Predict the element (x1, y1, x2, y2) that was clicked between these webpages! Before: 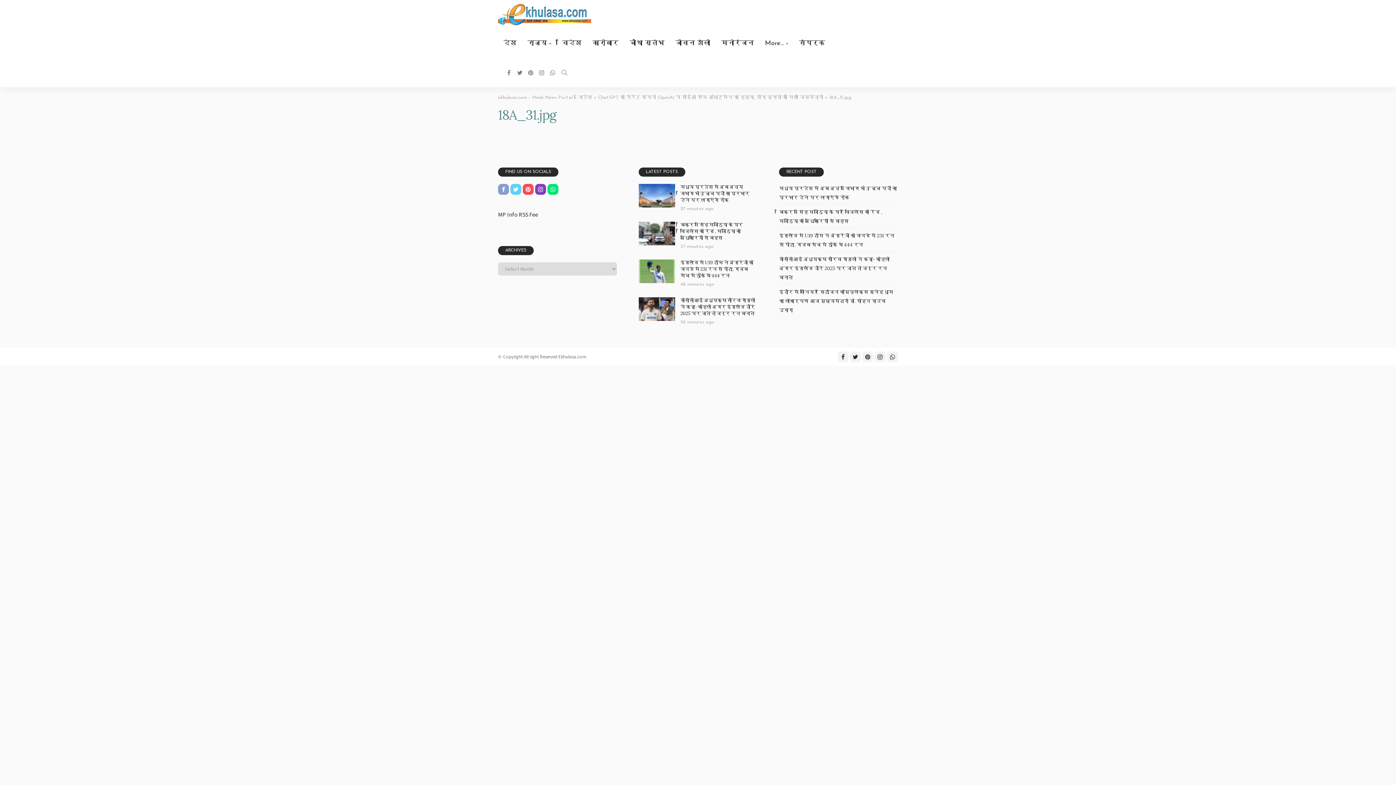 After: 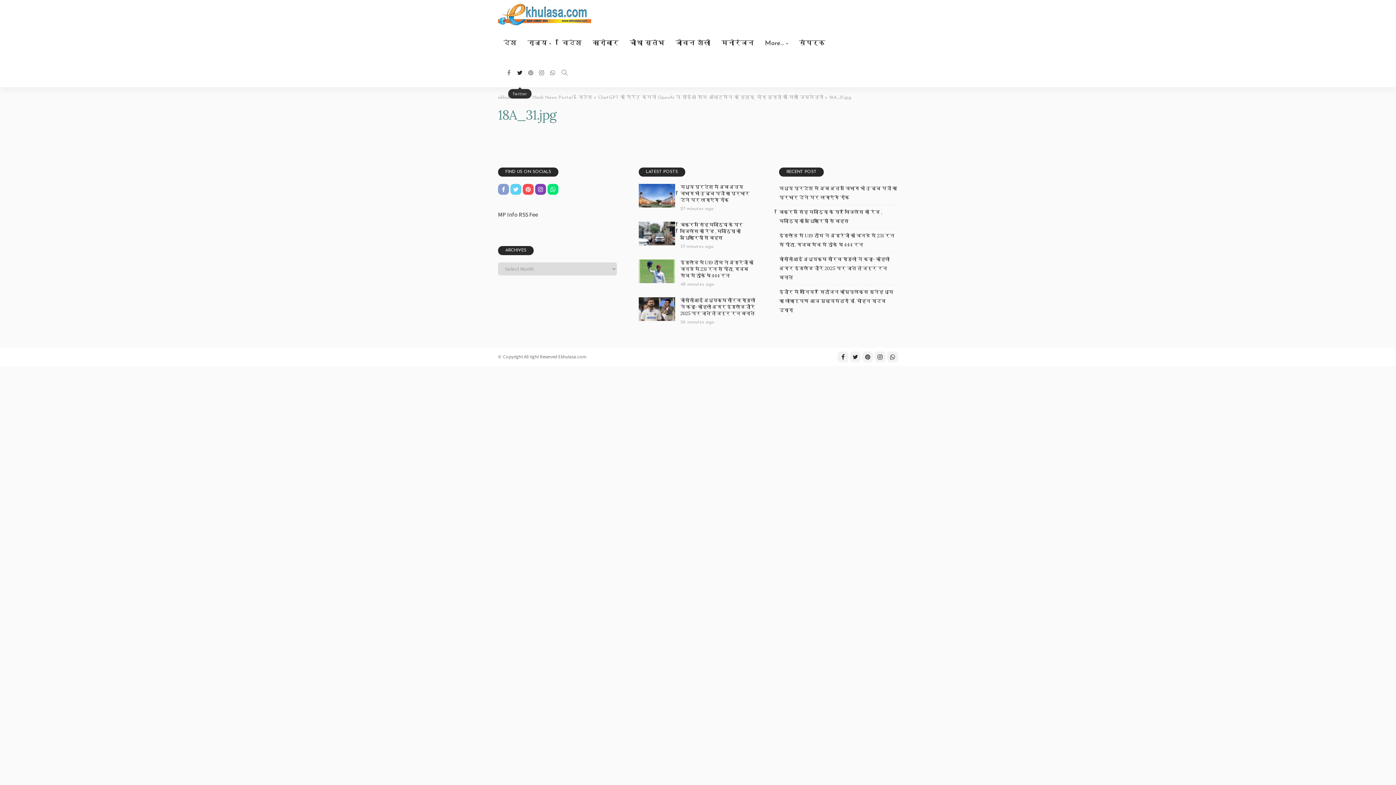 Action: bbox: (514, 58, 525, 87)